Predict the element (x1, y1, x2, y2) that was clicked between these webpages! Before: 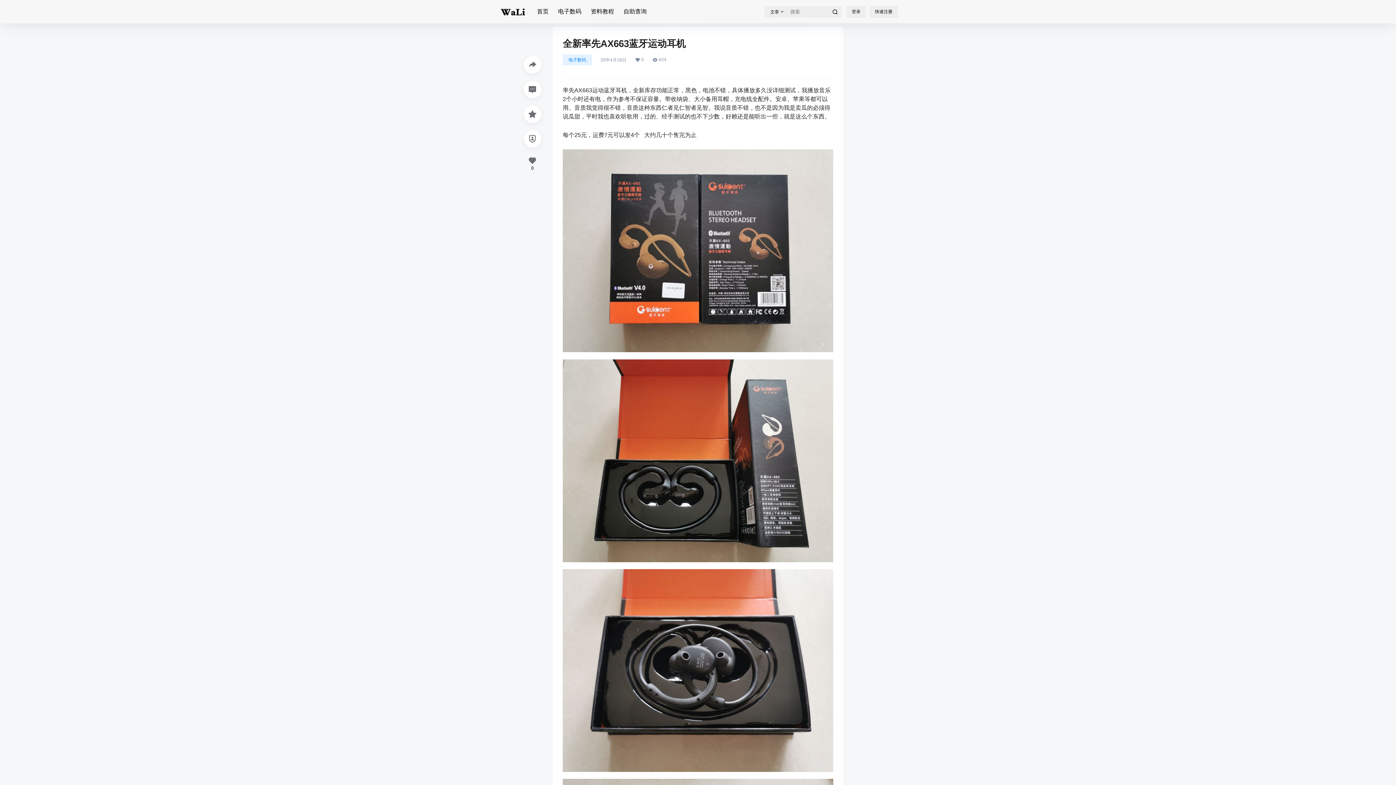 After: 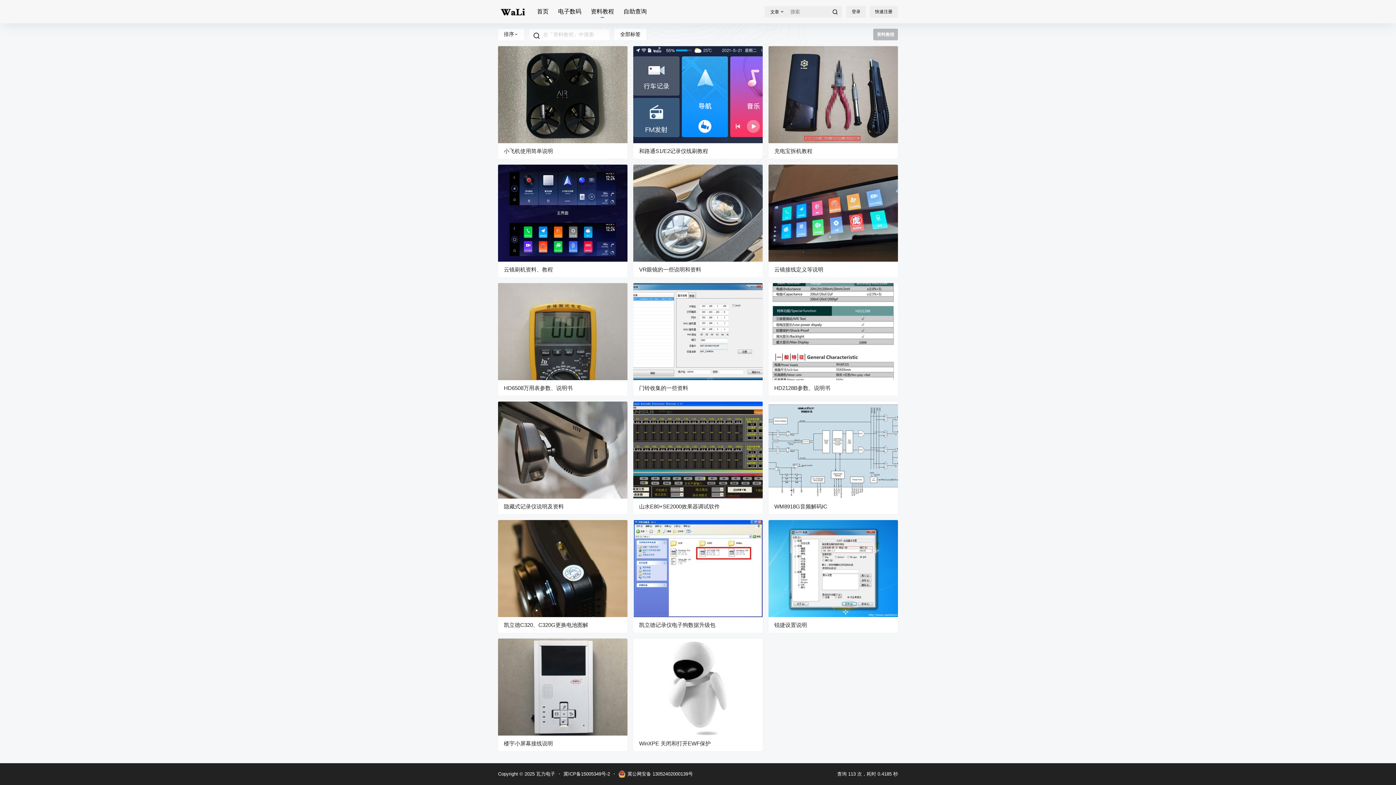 Action: label: 资料教程 bbox: (590, 1, 614, 22)